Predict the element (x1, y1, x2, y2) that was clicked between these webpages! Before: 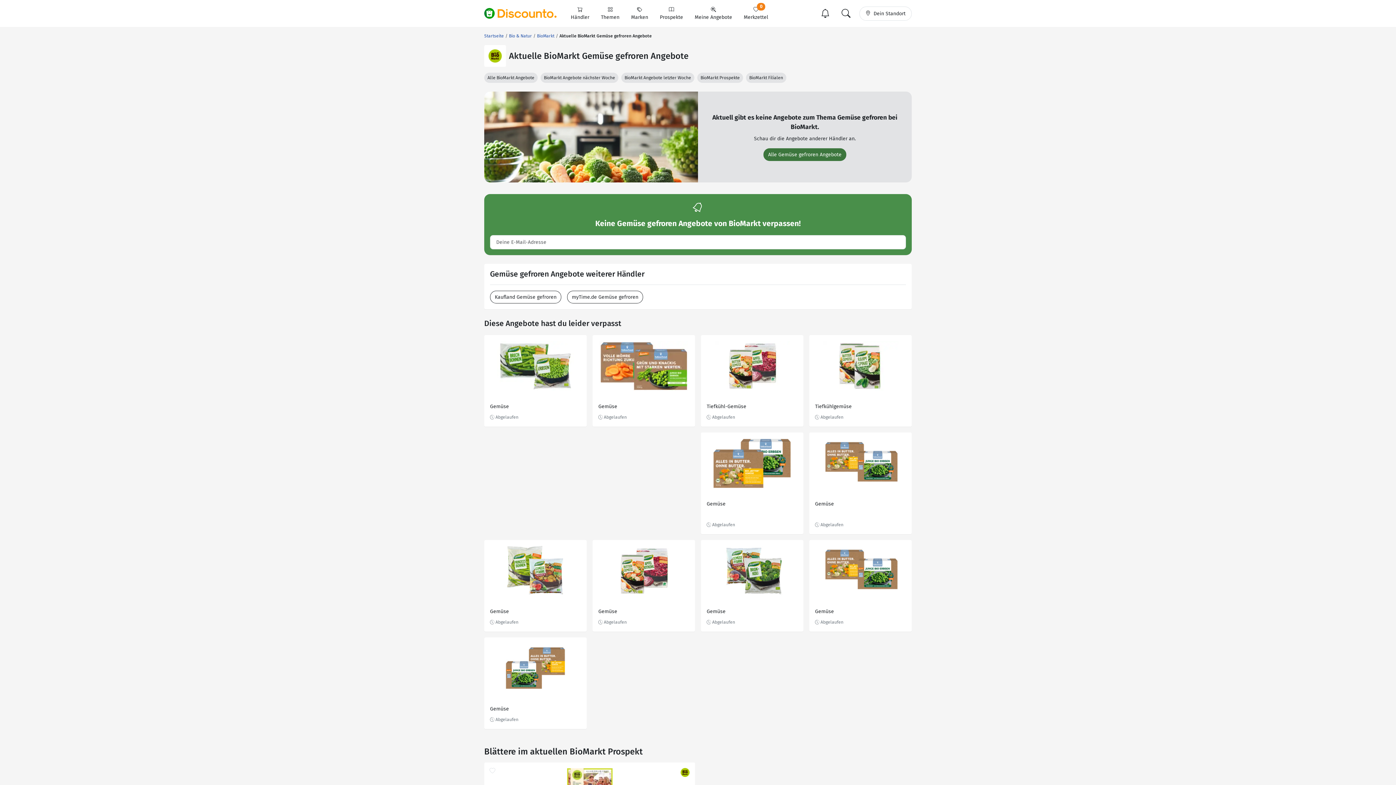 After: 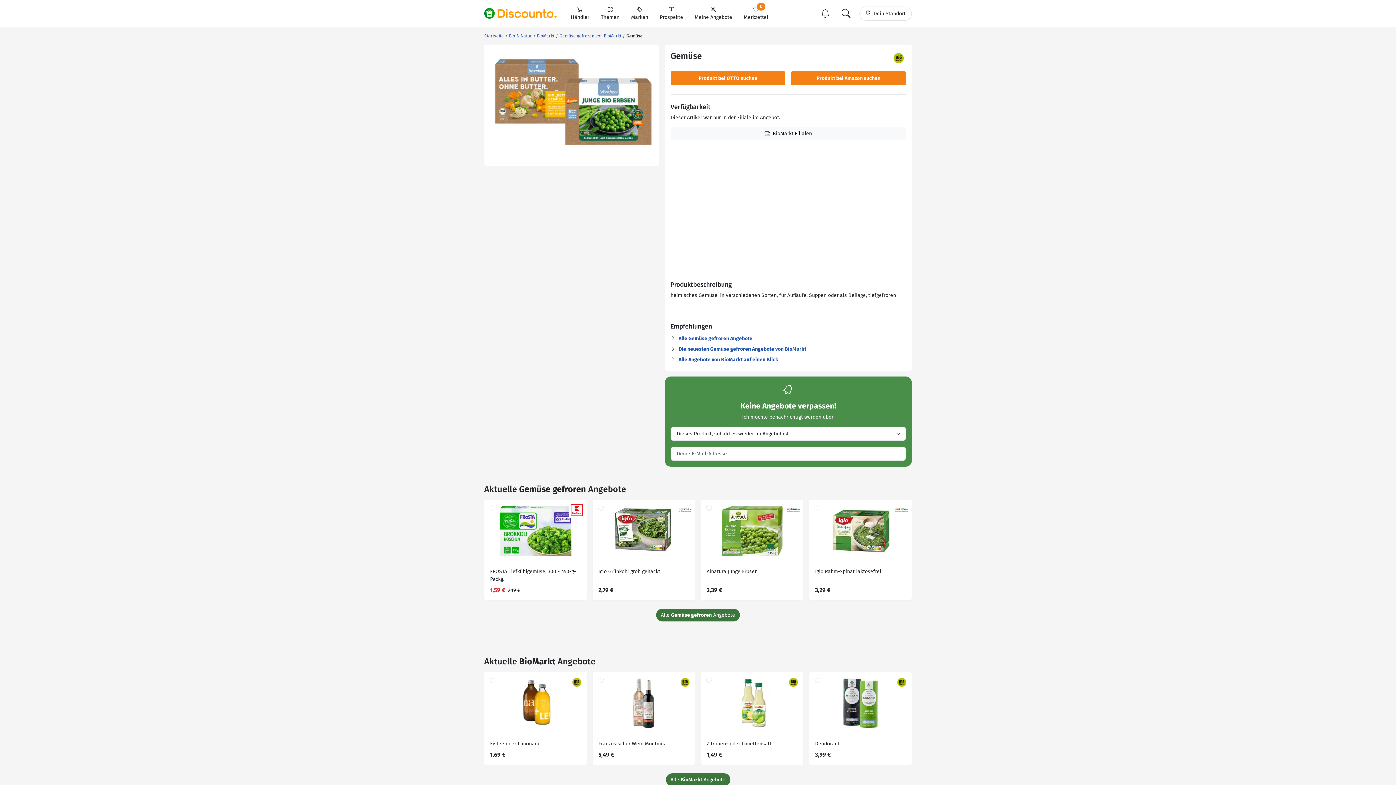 Action: bbox: (809, 432, 912, 494)